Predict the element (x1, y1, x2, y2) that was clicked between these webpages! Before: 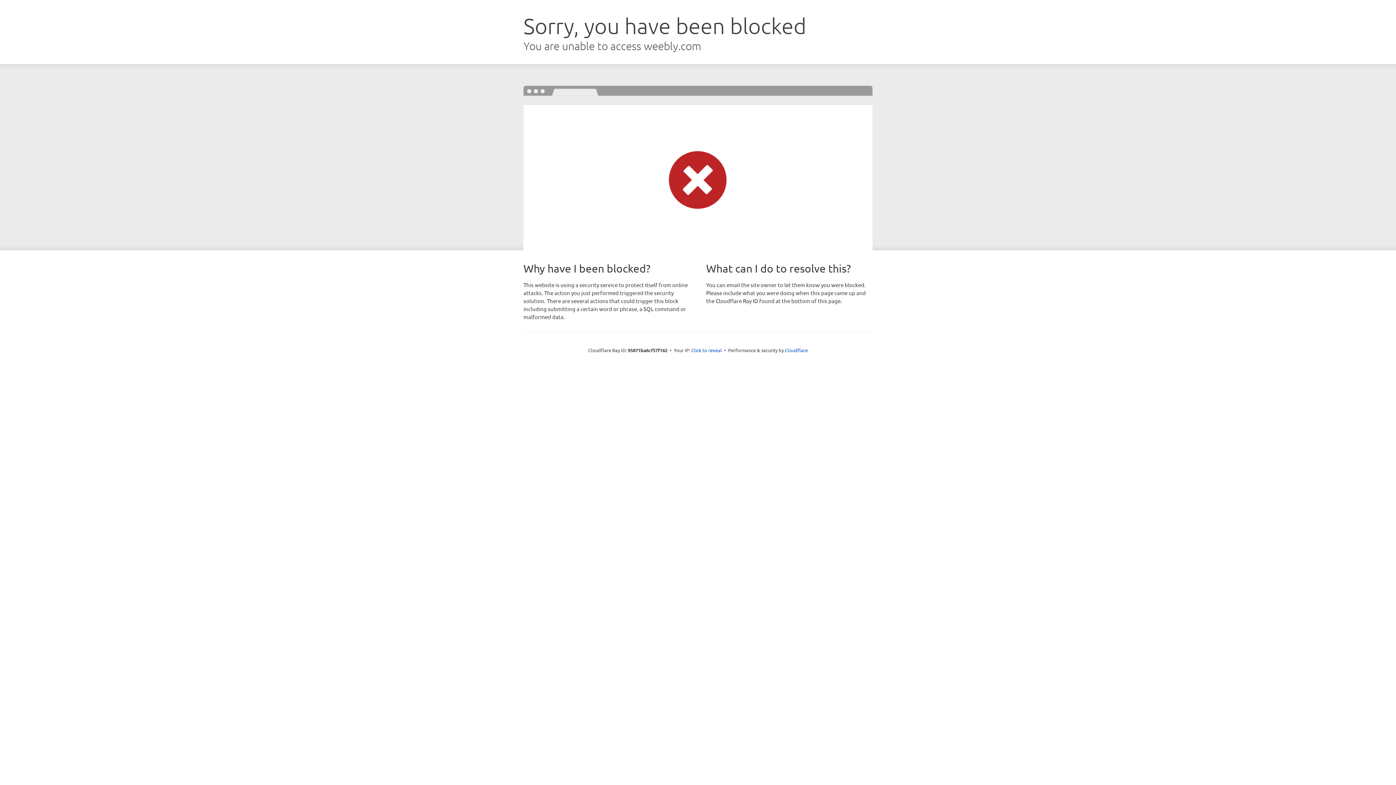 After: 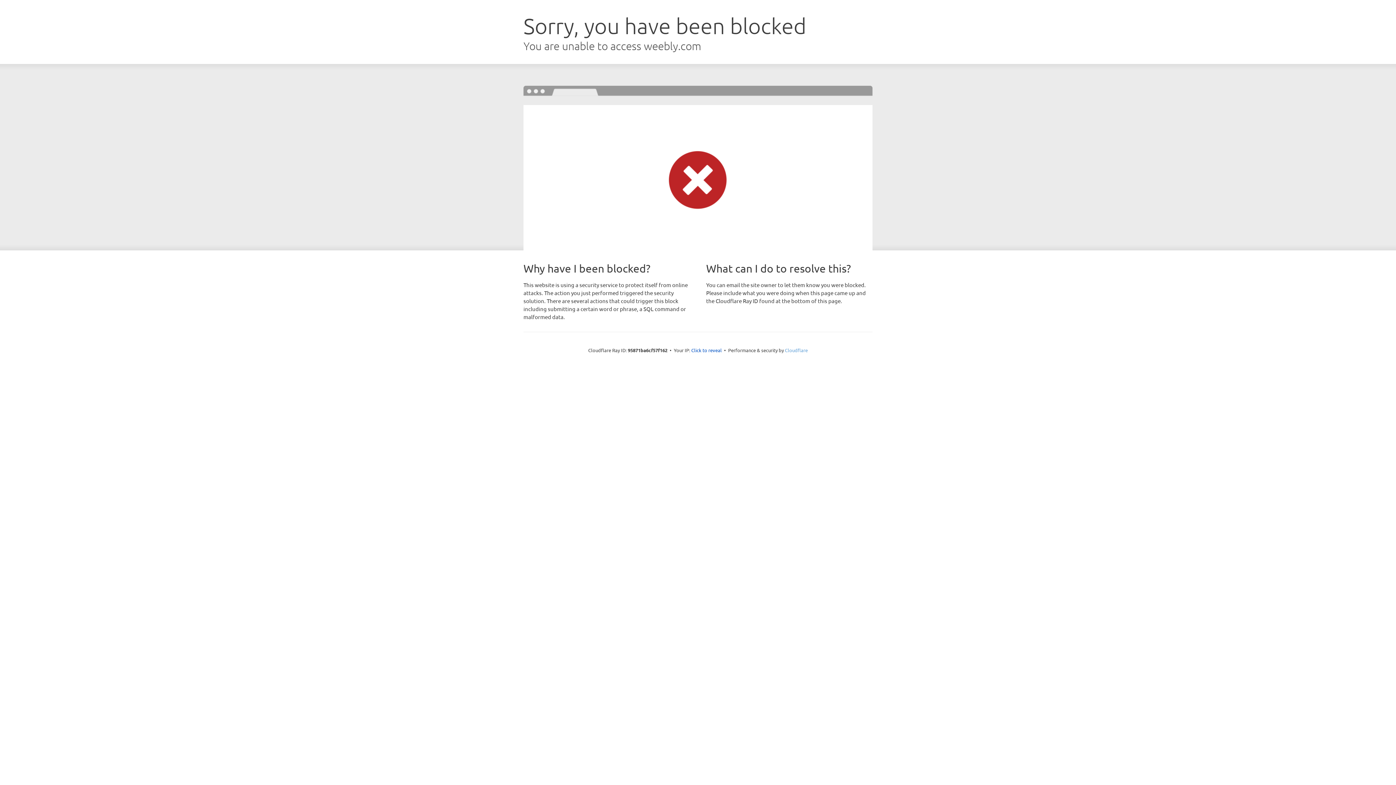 Action: bbox: (785, 347, 808, 353) label: Cloudflare